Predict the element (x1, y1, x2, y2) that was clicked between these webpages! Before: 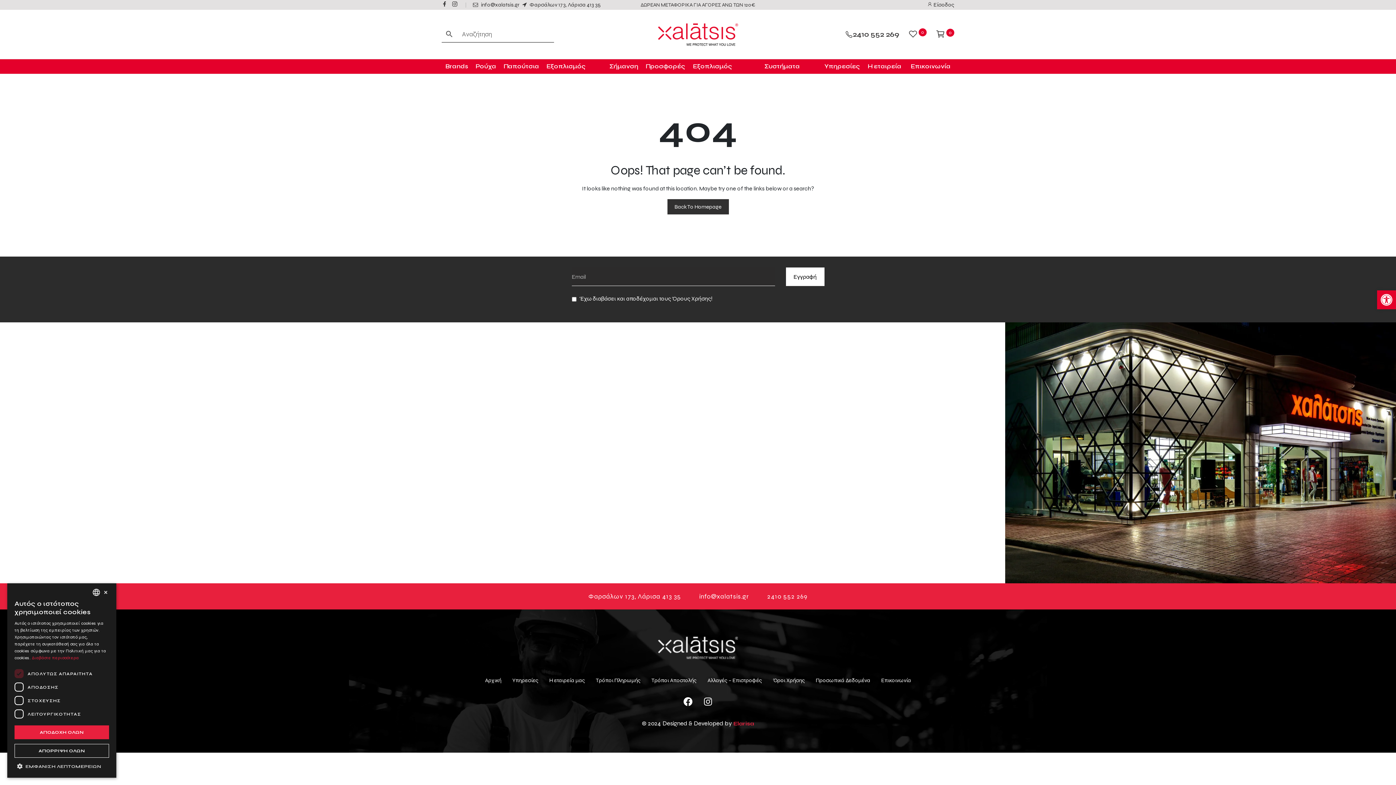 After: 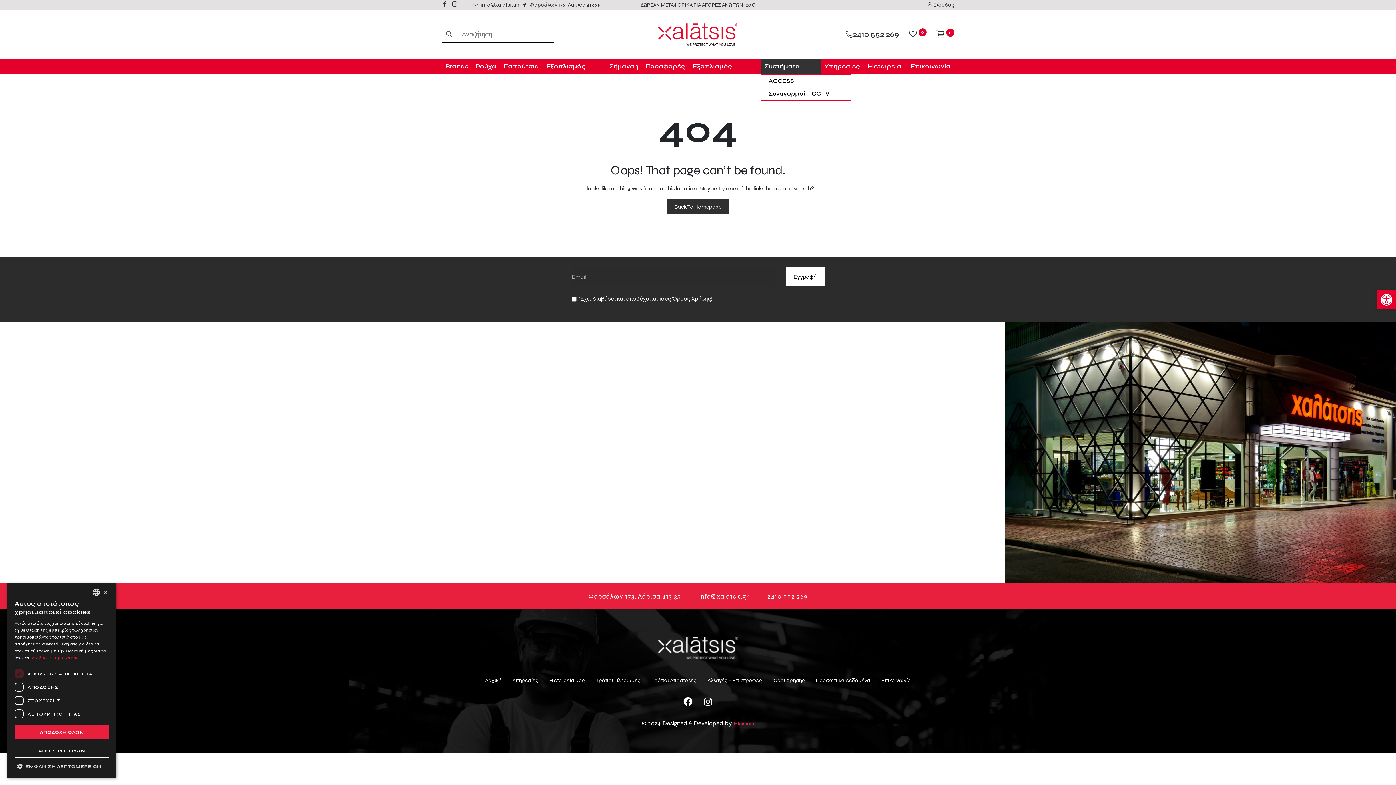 Action: label: Συστήματα Ασφαλείας bbox: (760, 59, 820, 73)